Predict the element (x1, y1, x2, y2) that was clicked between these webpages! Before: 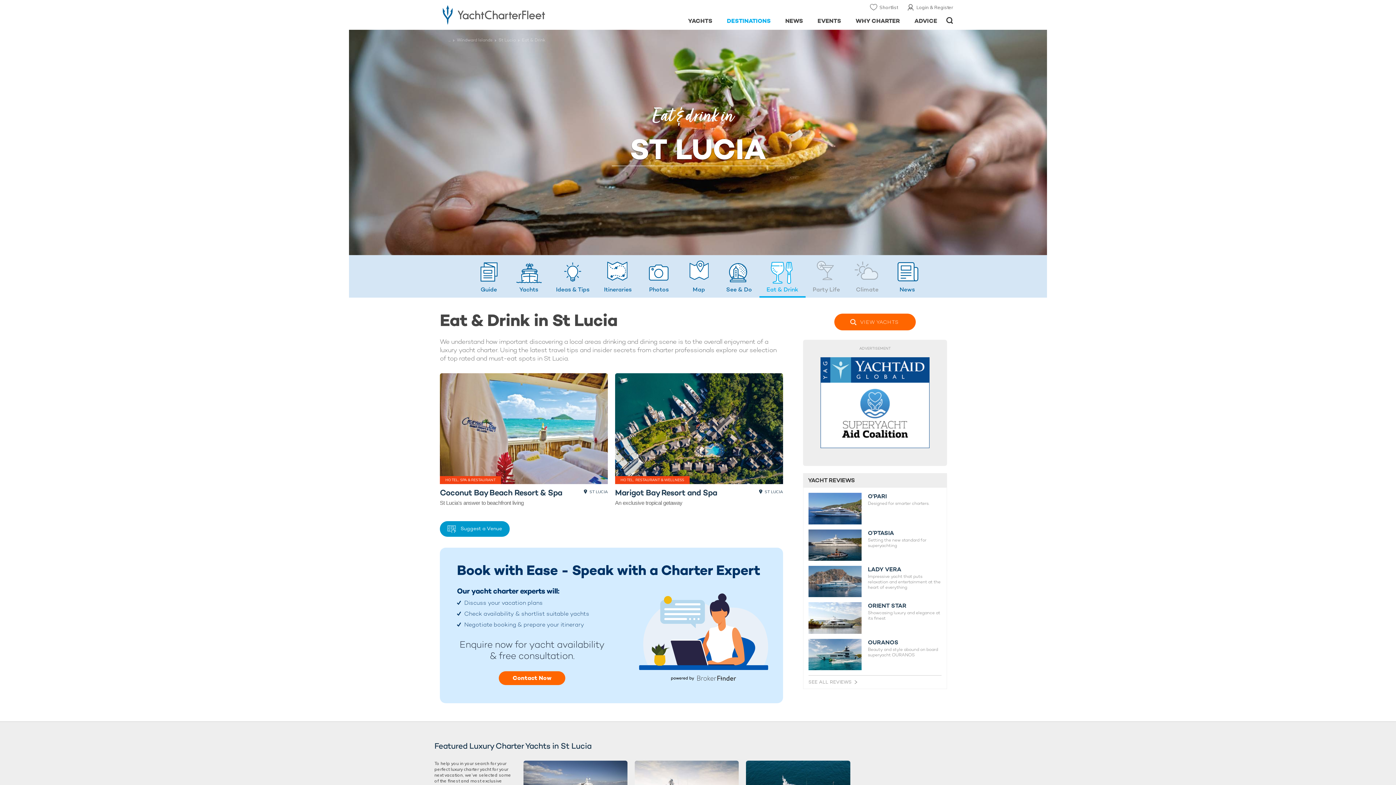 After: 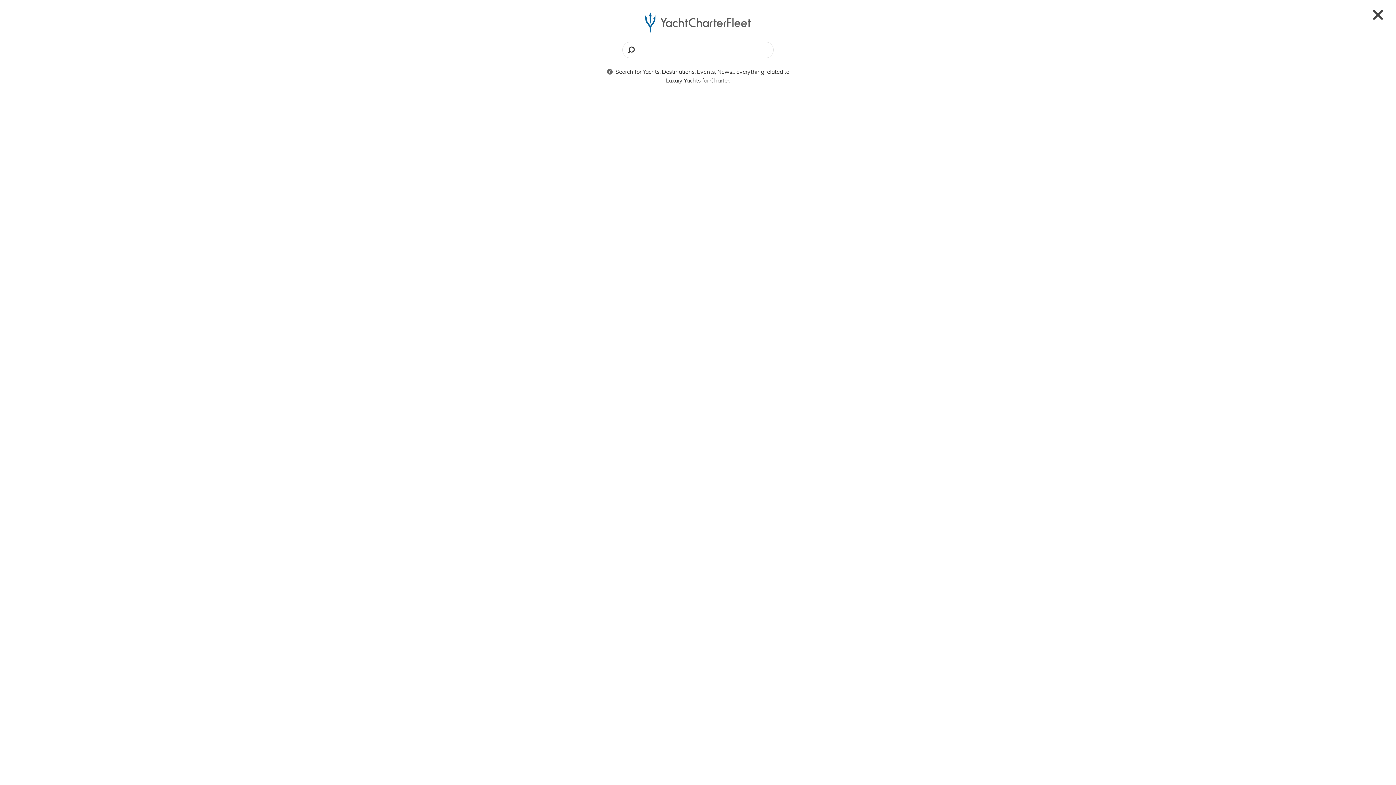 Action: label: OPEN/CLOSE SEARCH bbox: (946, 17, 953, 24)